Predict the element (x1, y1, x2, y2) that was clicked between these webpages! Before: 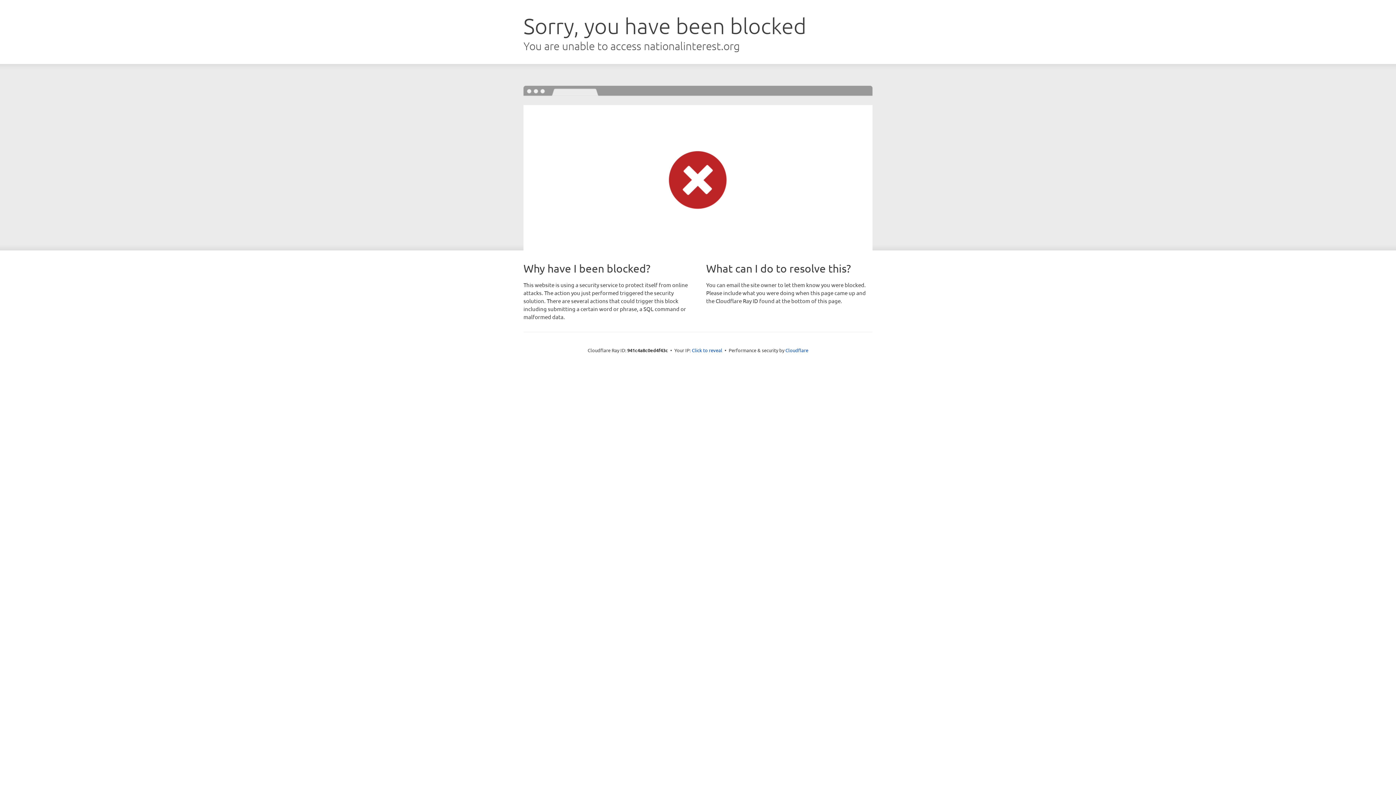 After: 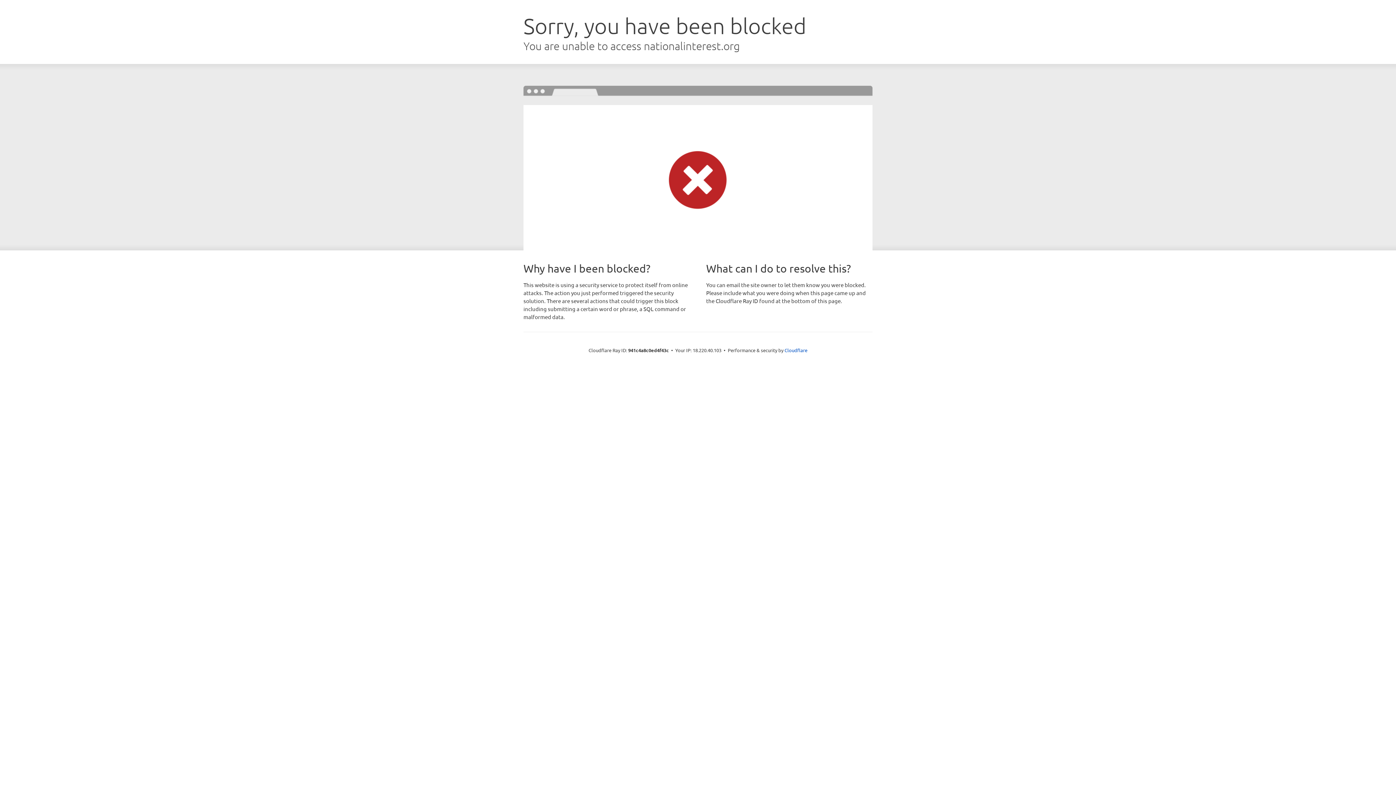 Action: label: Click to reveal bbox: (692, 346, 722, 353)